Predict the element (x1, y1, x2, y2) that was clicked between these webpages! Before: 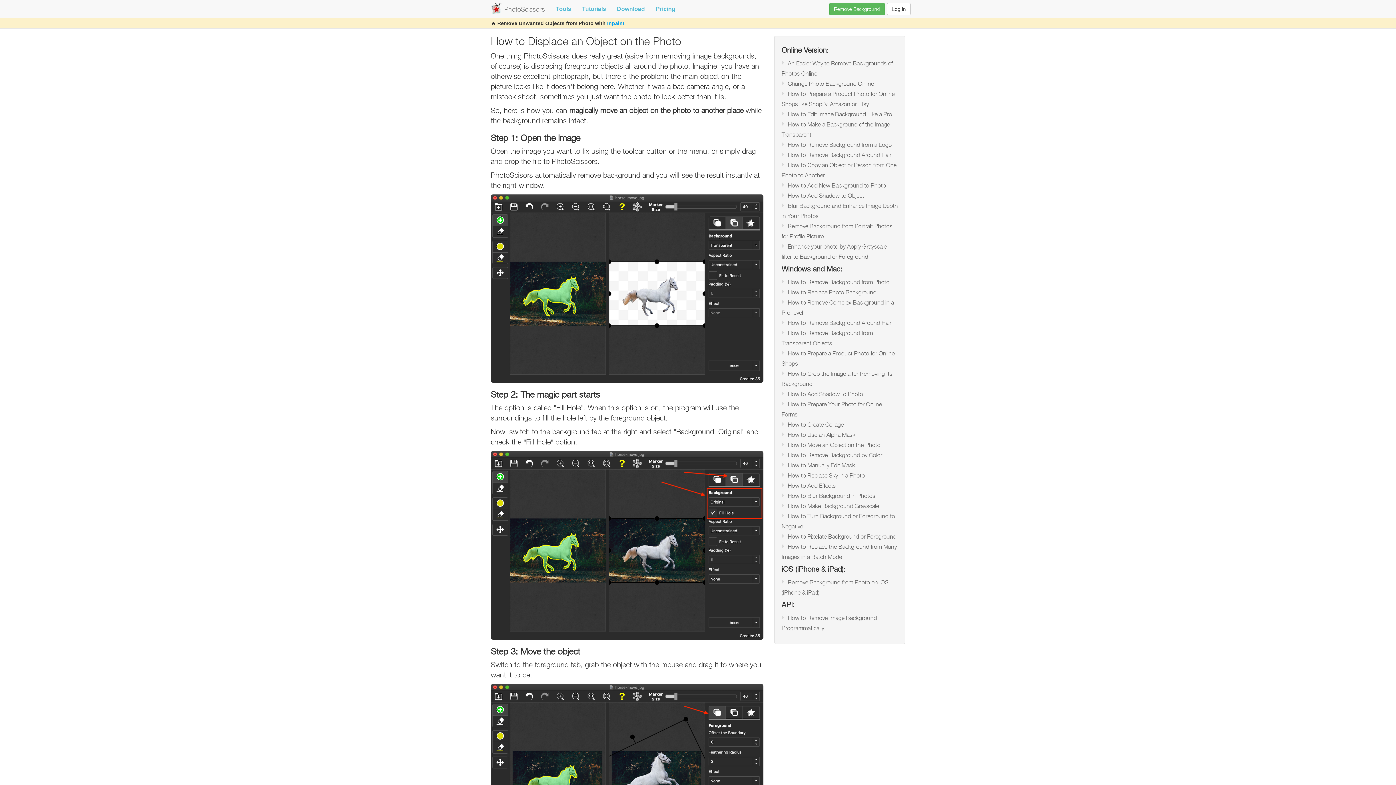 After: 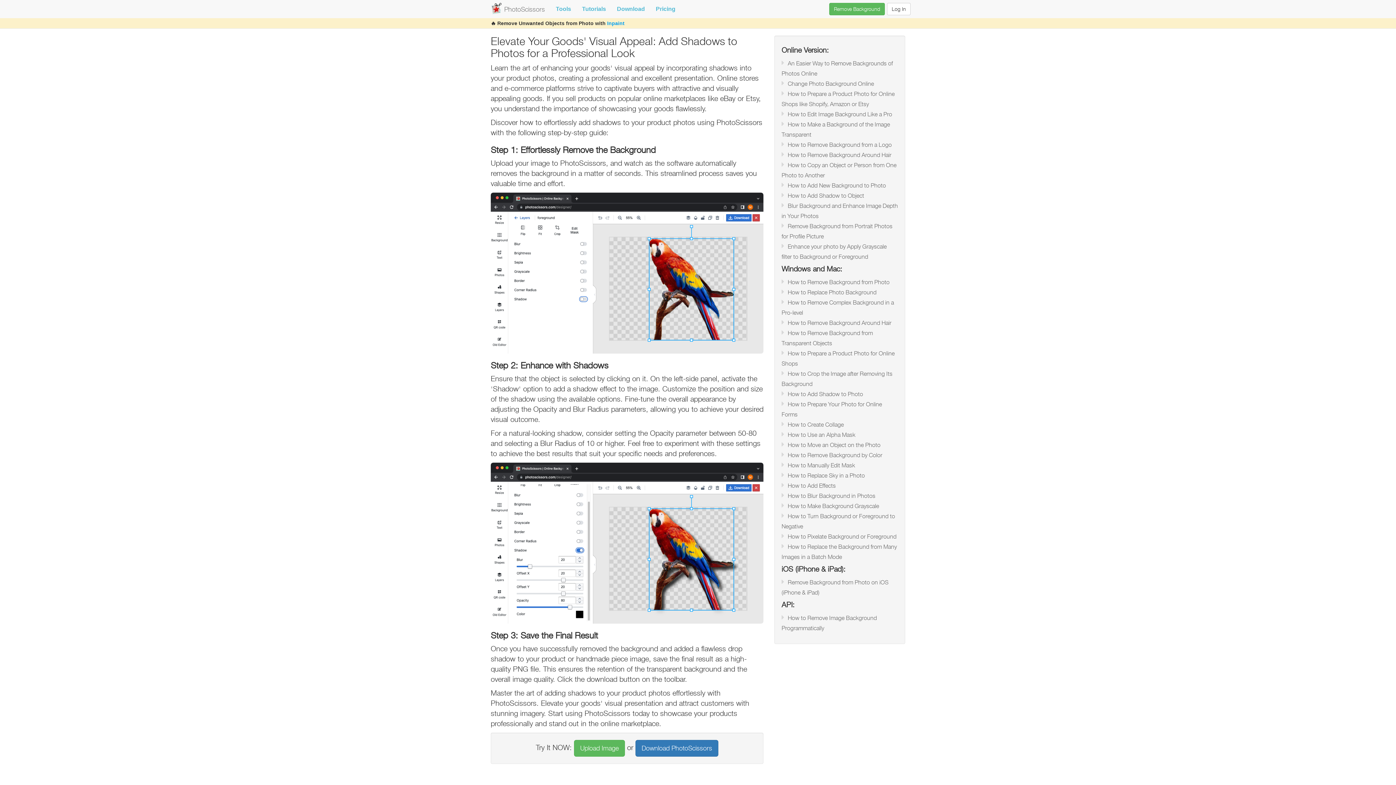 Action: bbox: (788, 192, 864, 199) label: How to Add Shadow to Object